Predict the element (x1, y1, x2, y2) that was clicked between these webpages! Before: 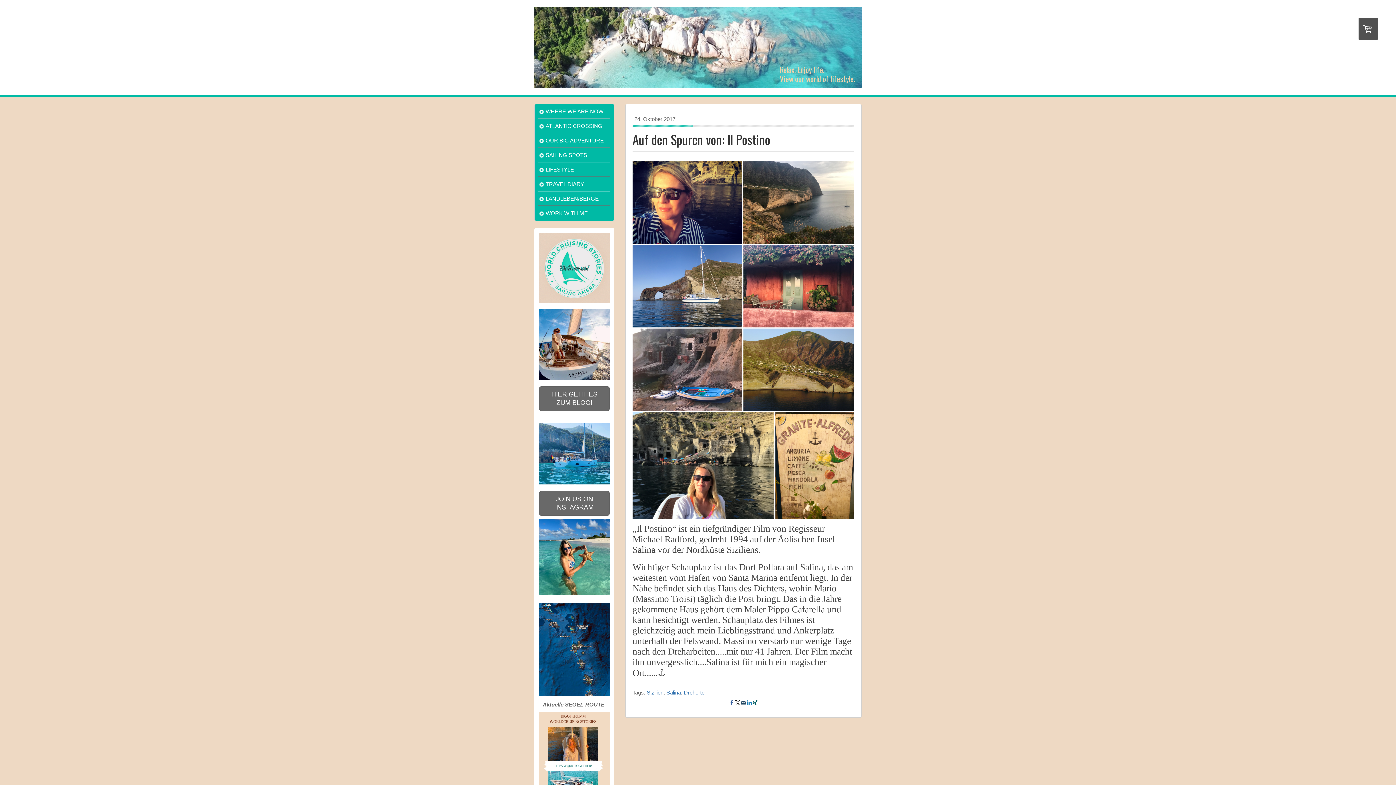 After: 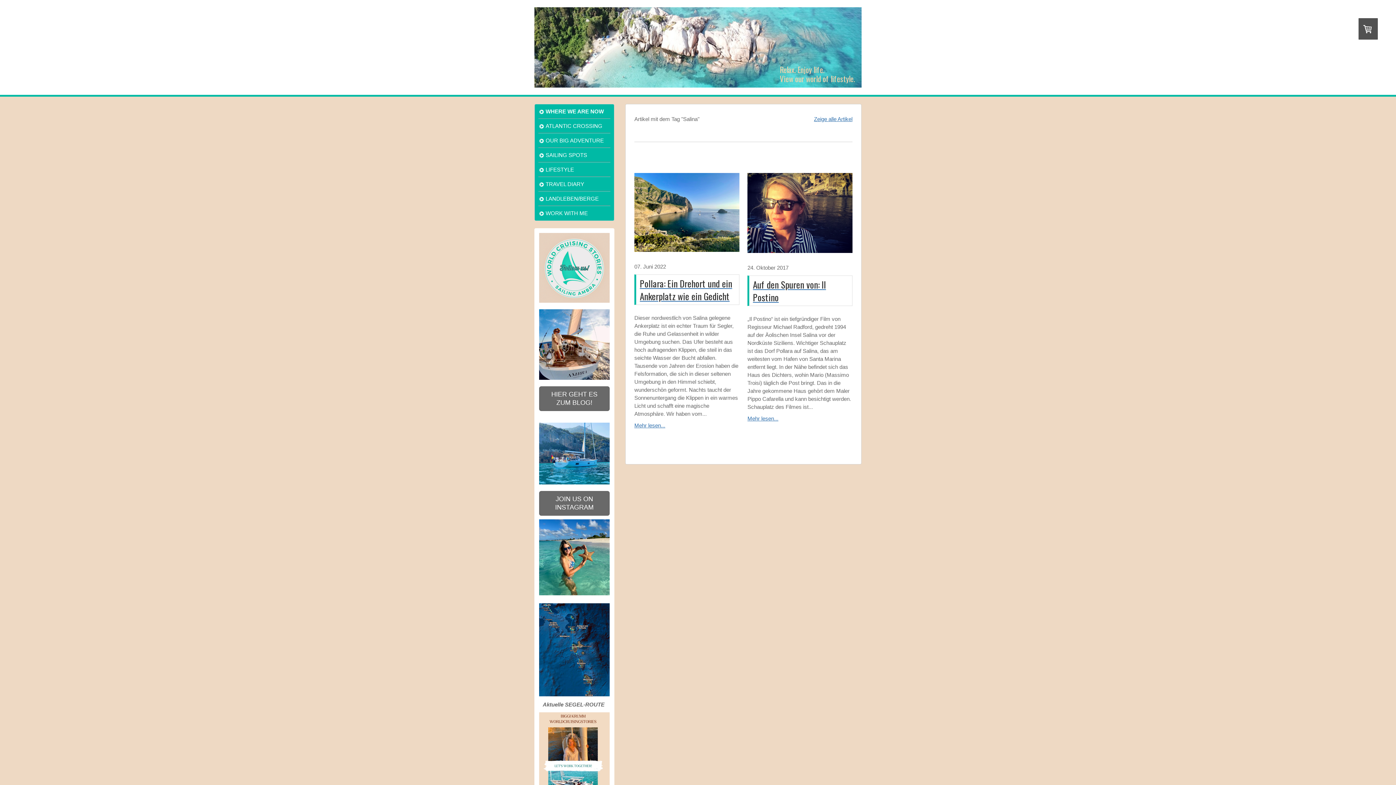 Action: bbox: (666, 689, 681, 696) label: Salina